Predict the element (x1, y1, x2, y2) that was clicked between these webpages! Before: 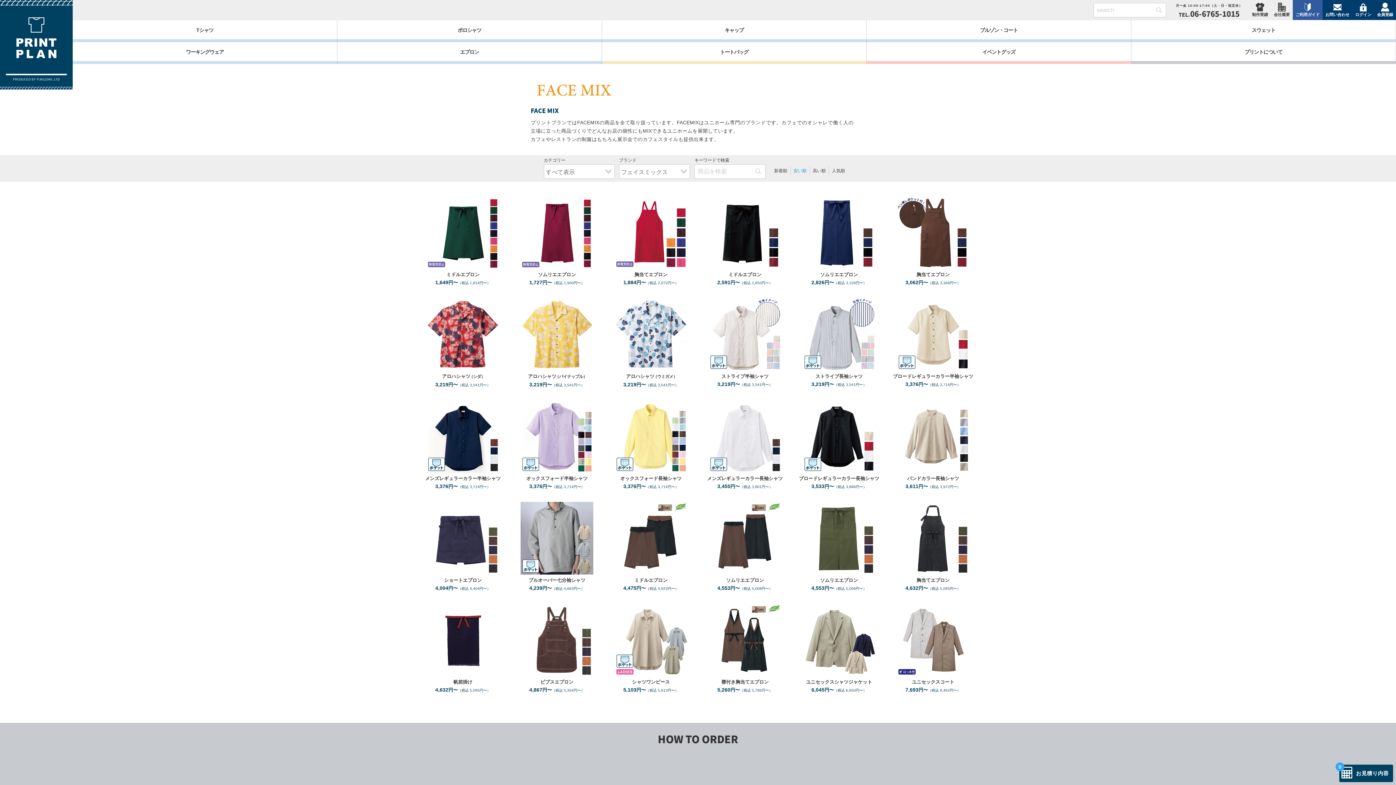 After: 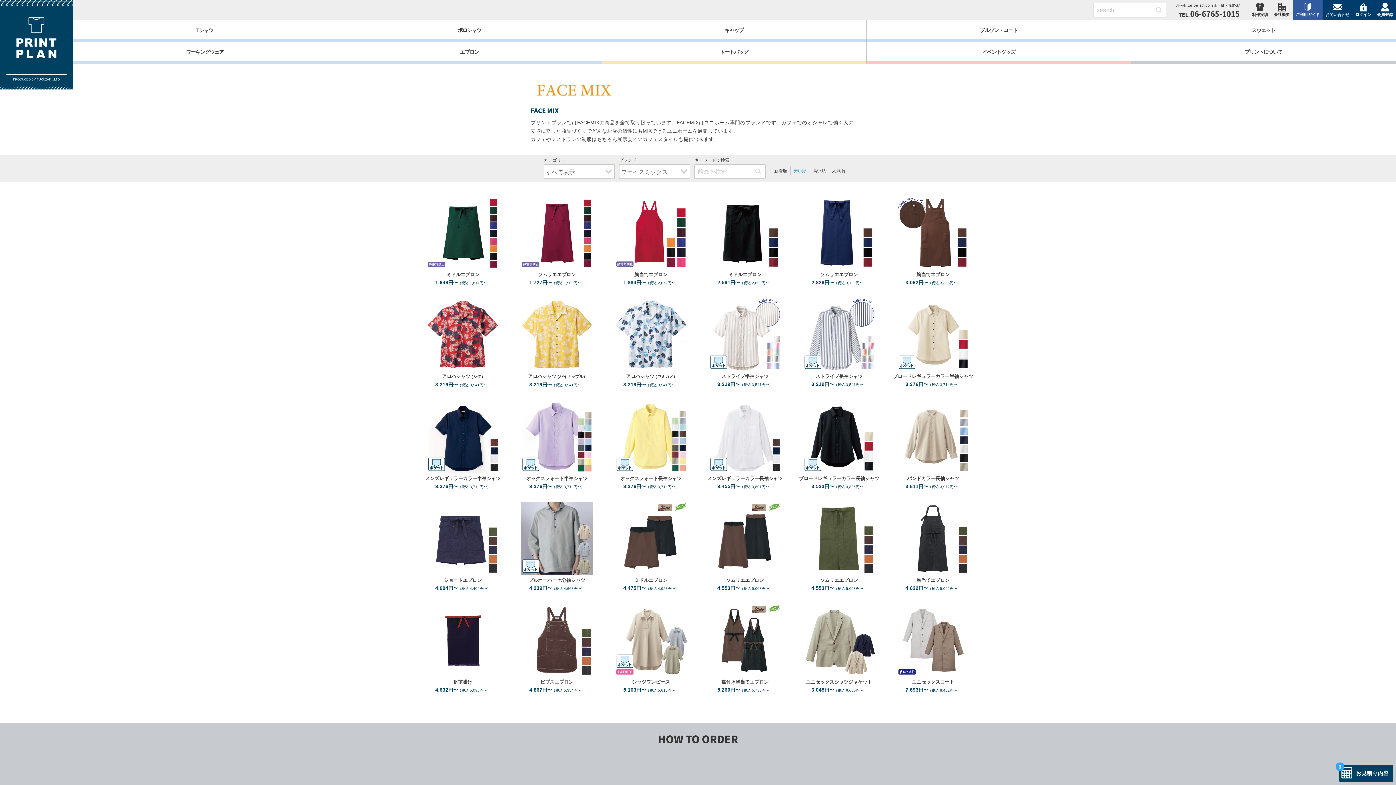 Action: label: 安い順 bbox: (790, 166, 809, 175)